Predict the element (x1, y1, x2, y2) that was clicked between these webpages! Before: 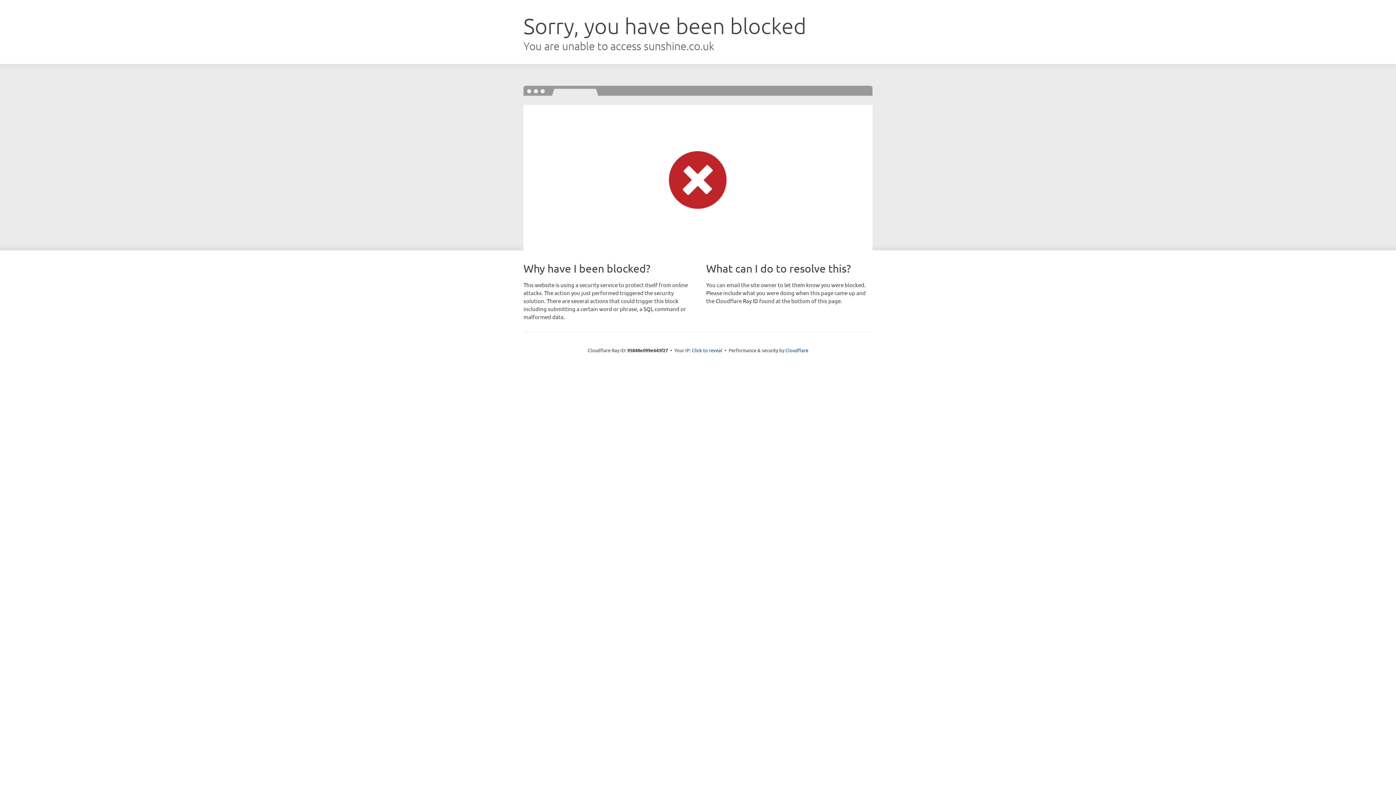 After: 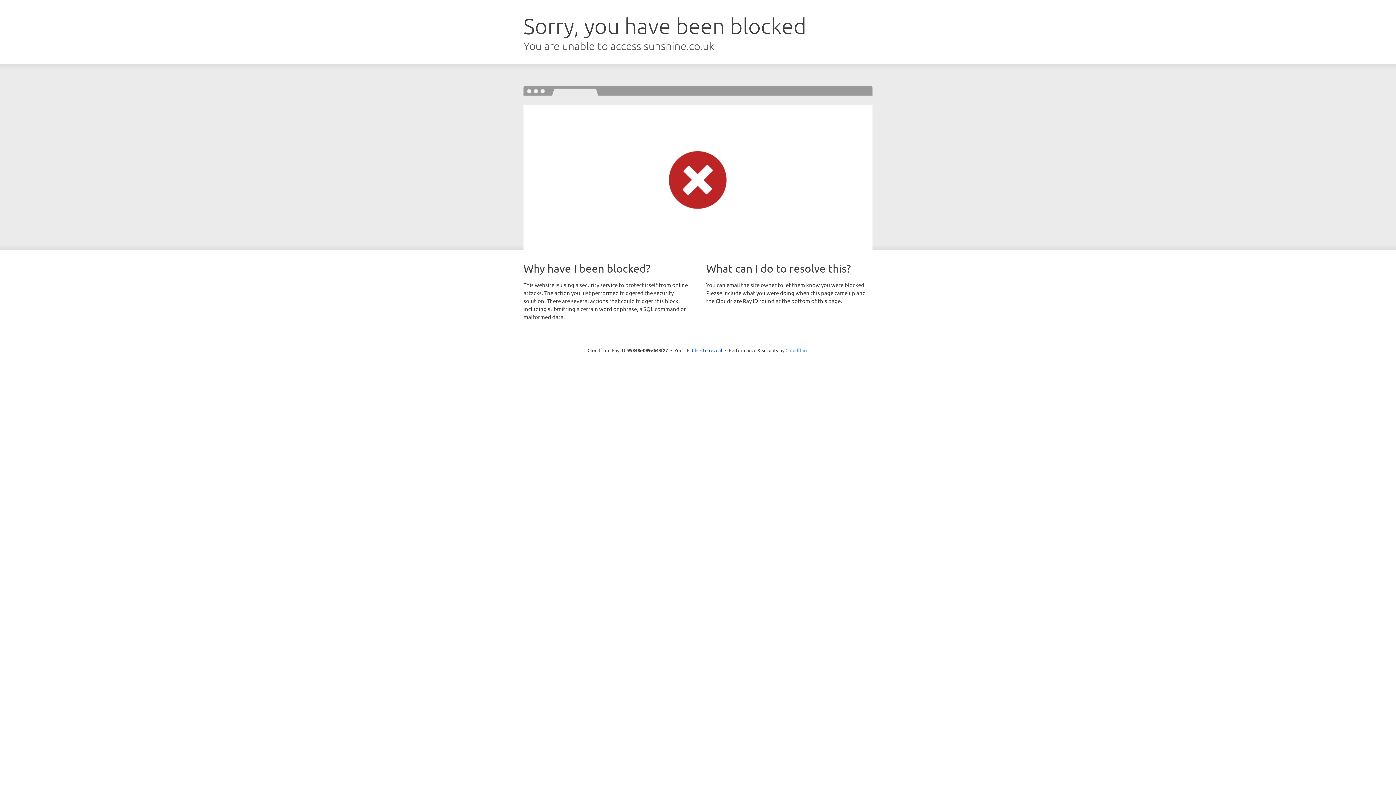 Action: bbox: (785, 347, 808, 353) label: Cloudflare